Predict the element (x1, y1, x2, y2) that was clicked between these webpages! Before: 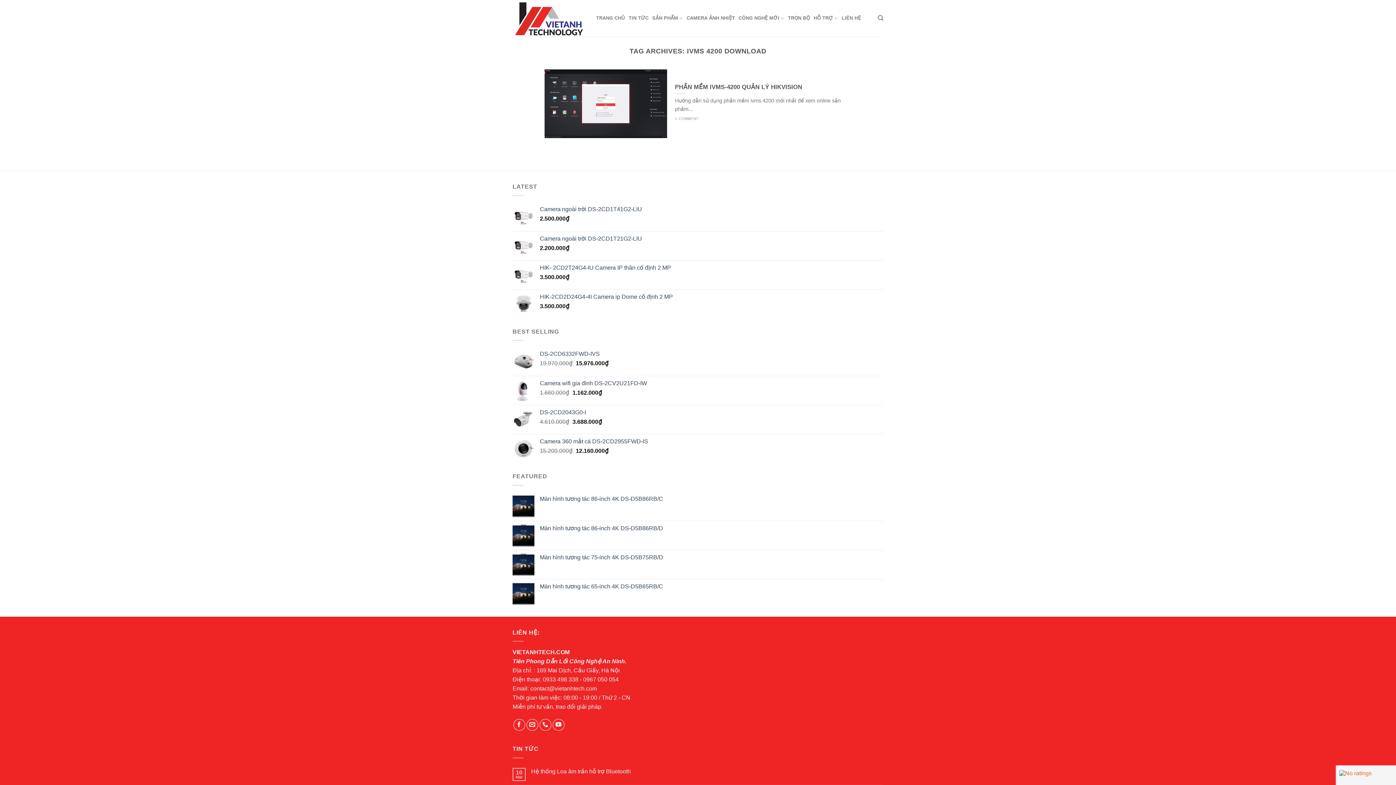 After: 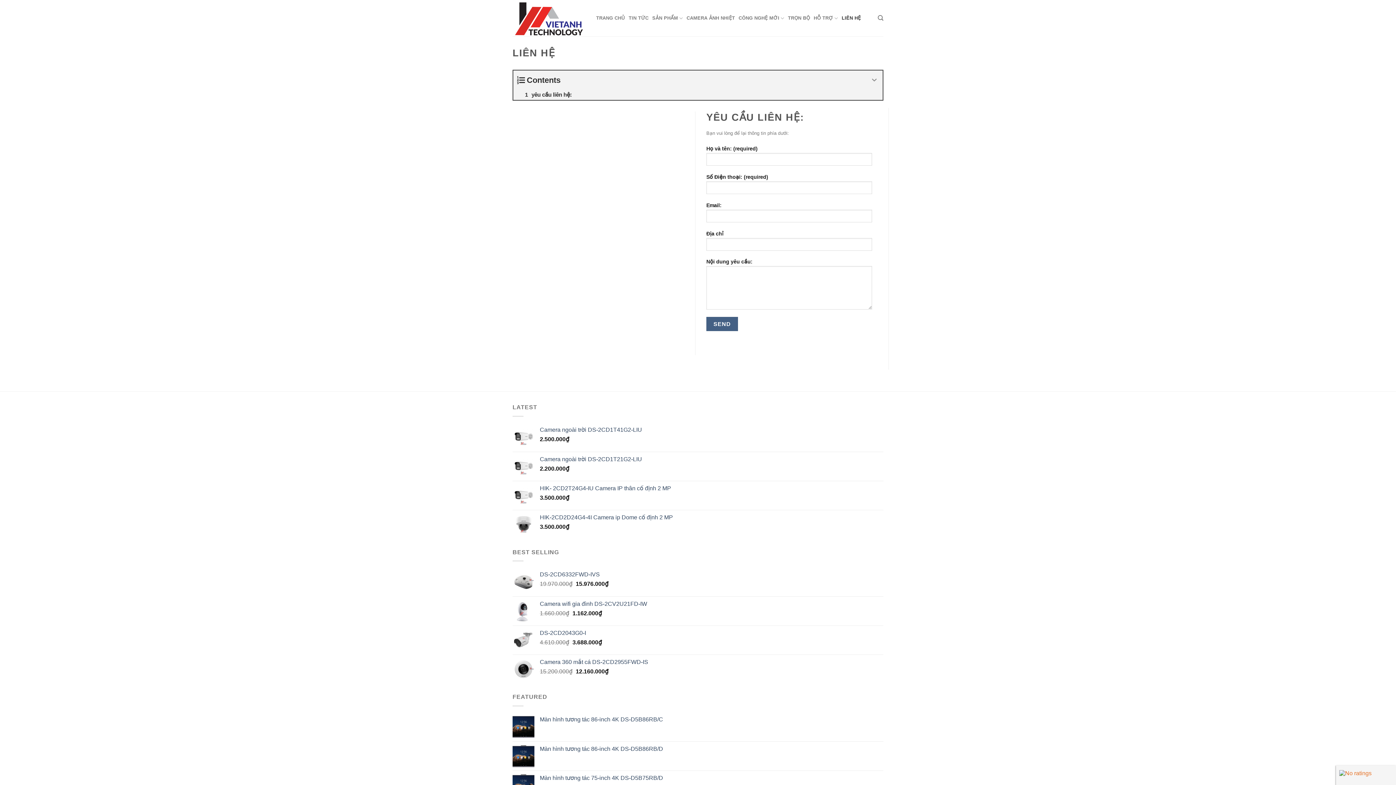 Action: label: LIÊN HỆ bbox: (841, 11, 861, 24)